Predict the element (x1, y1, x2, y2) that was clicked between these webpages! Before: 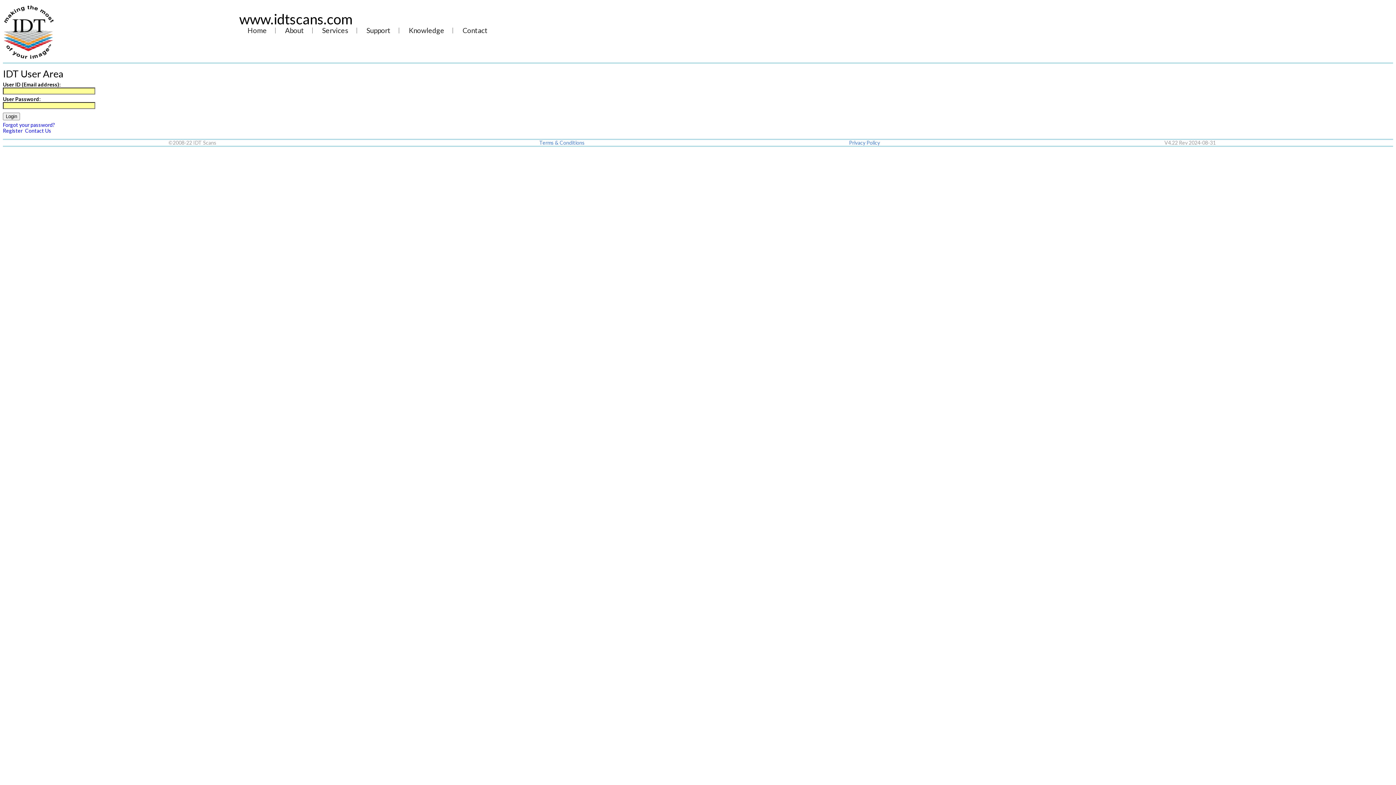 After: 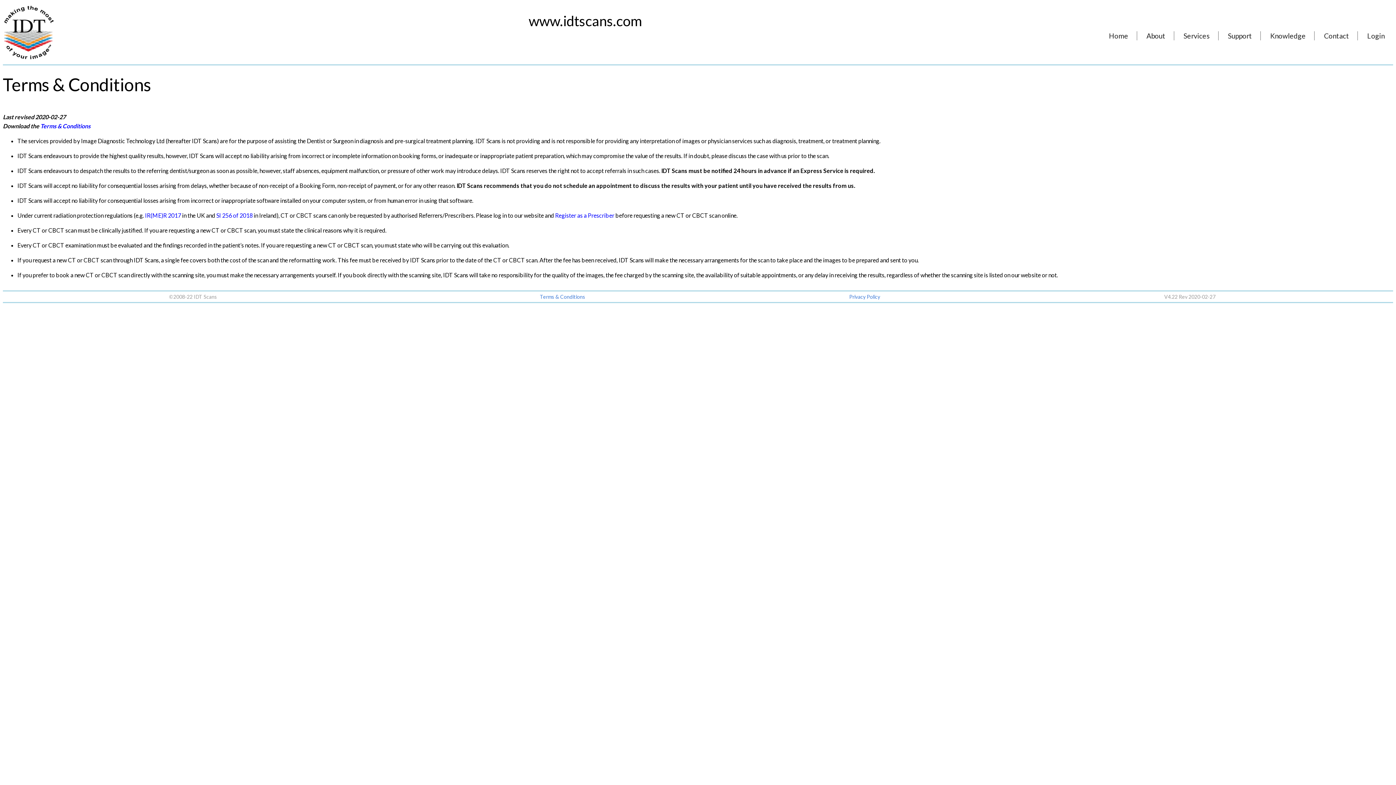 Action: bbox: (539, 139, 584, 145) label: Terms & Conditions